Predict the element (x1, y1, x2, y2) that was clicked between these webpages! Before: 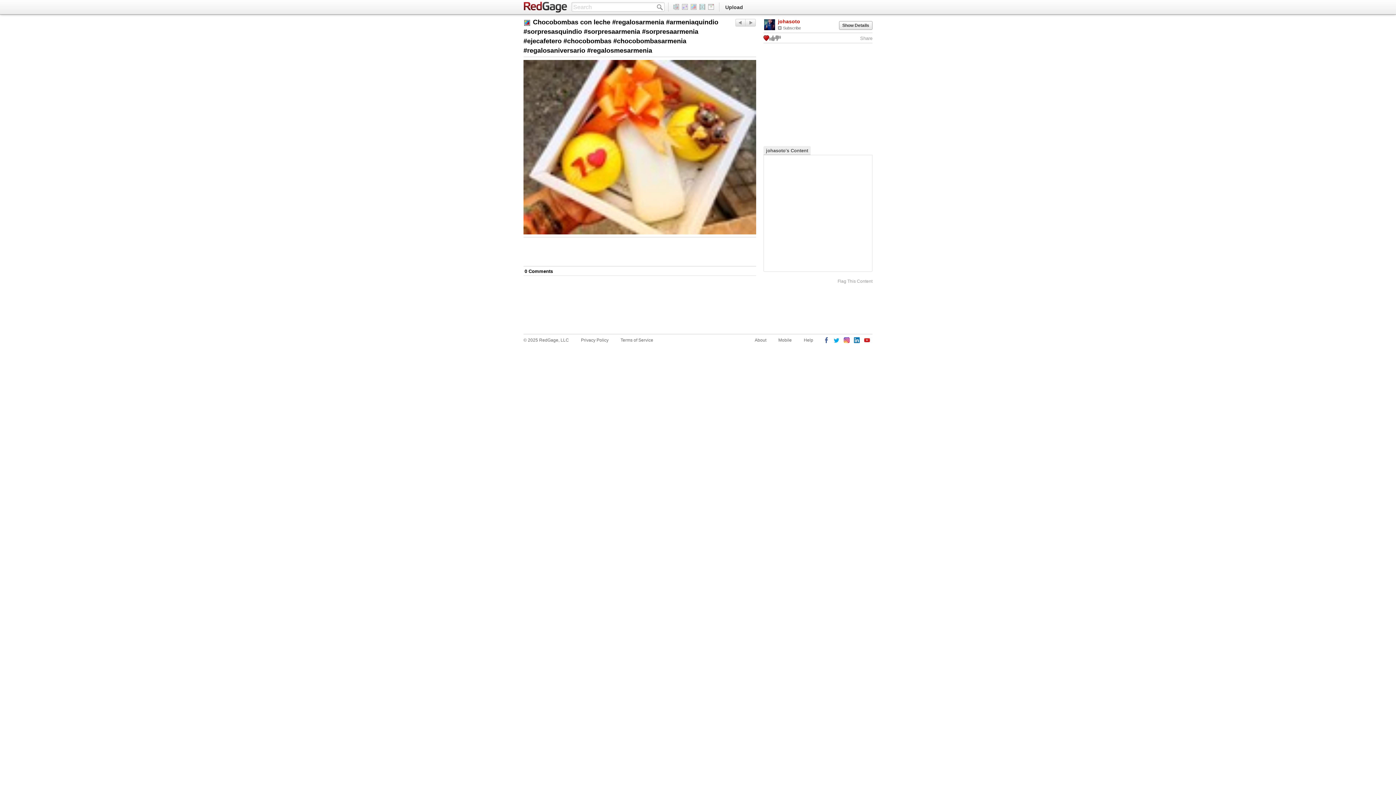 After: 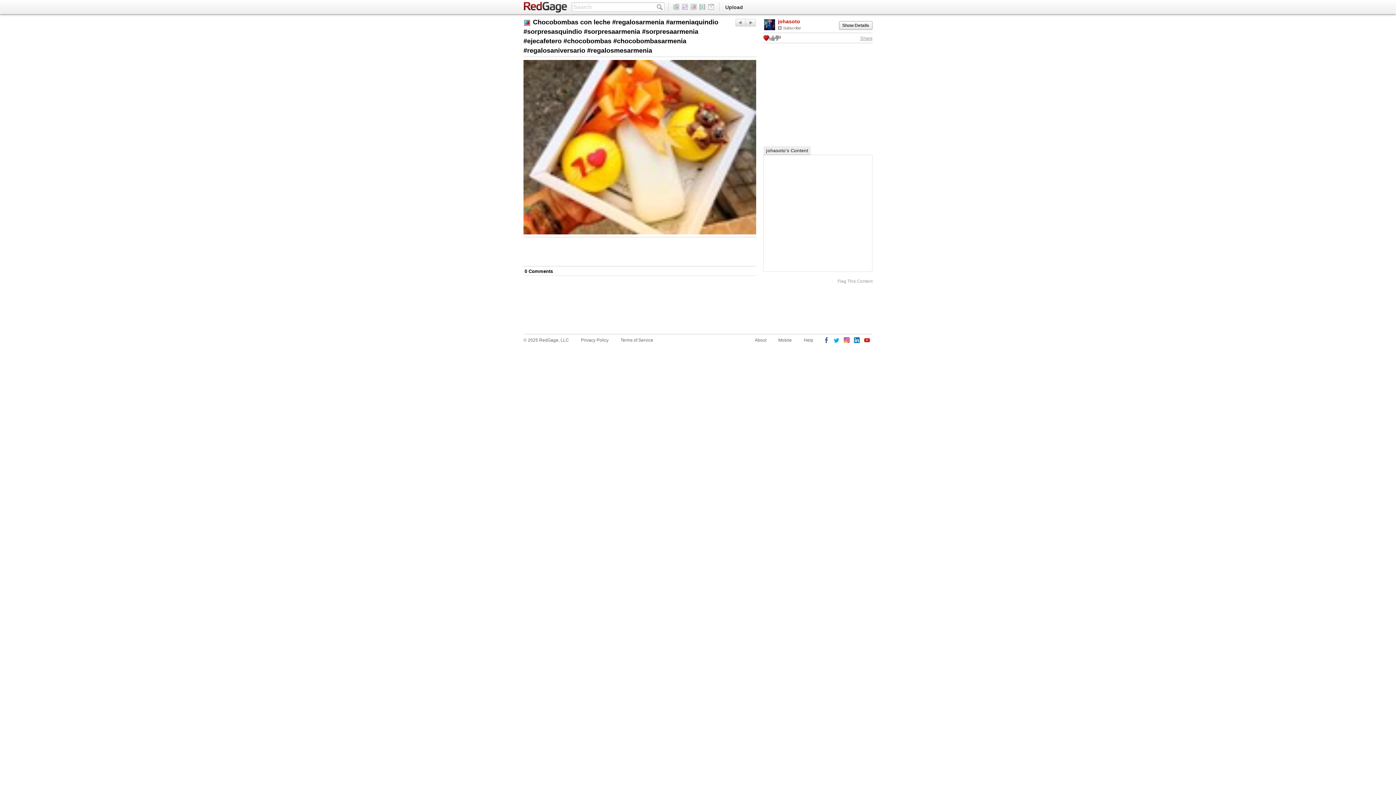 Action: bbox: (860, 35, 872, 41) label: Share